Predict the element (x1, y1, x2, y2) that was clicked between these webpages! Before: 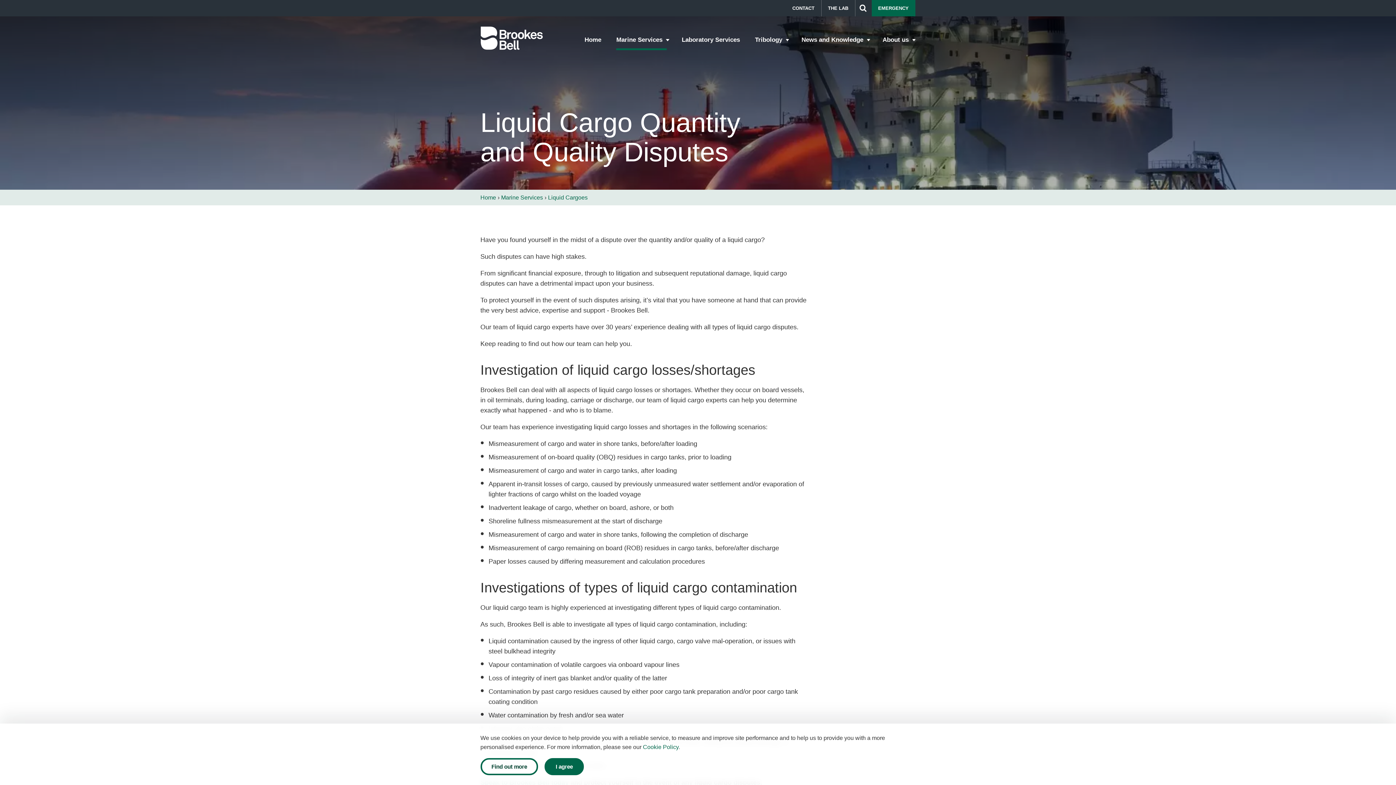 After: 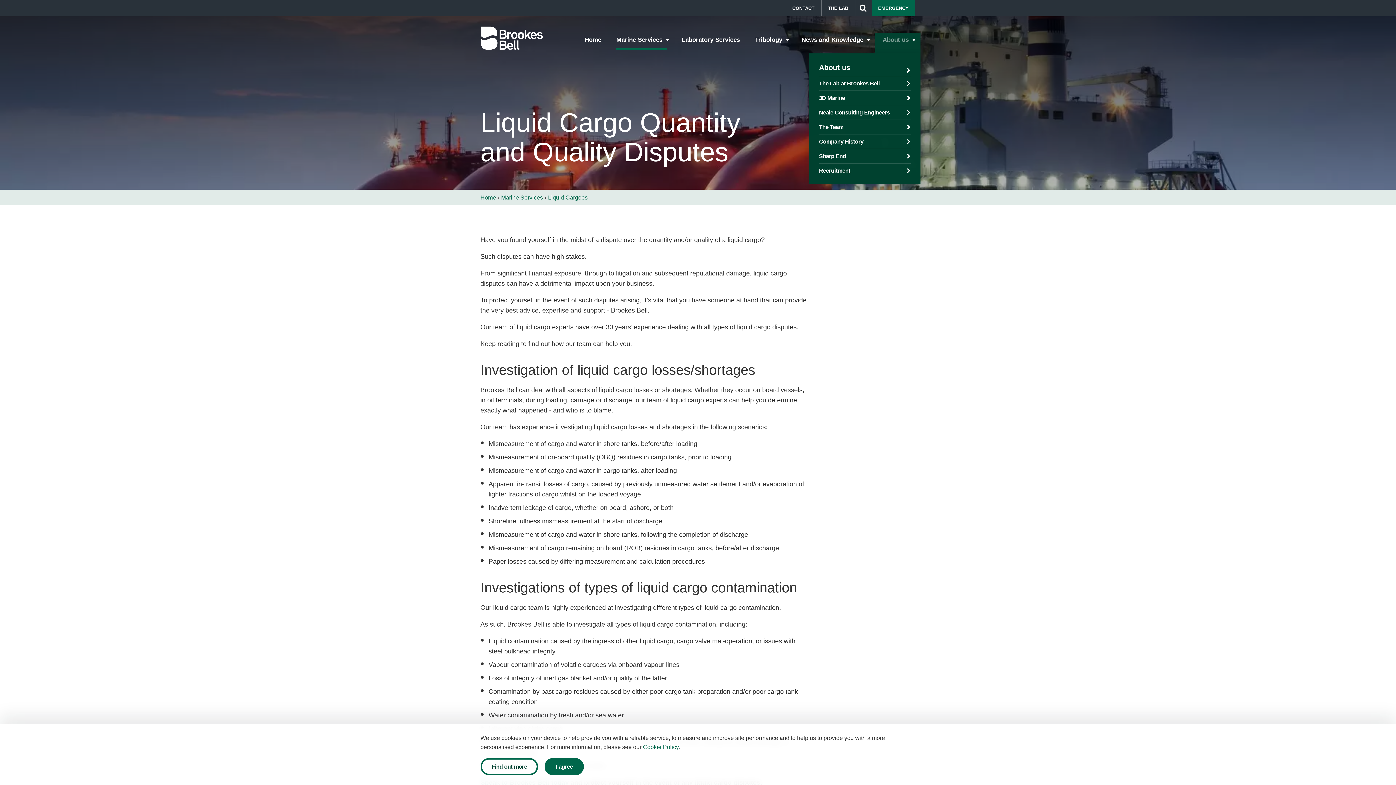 Action: label: About us bbox: (875, 32, 920, 53)